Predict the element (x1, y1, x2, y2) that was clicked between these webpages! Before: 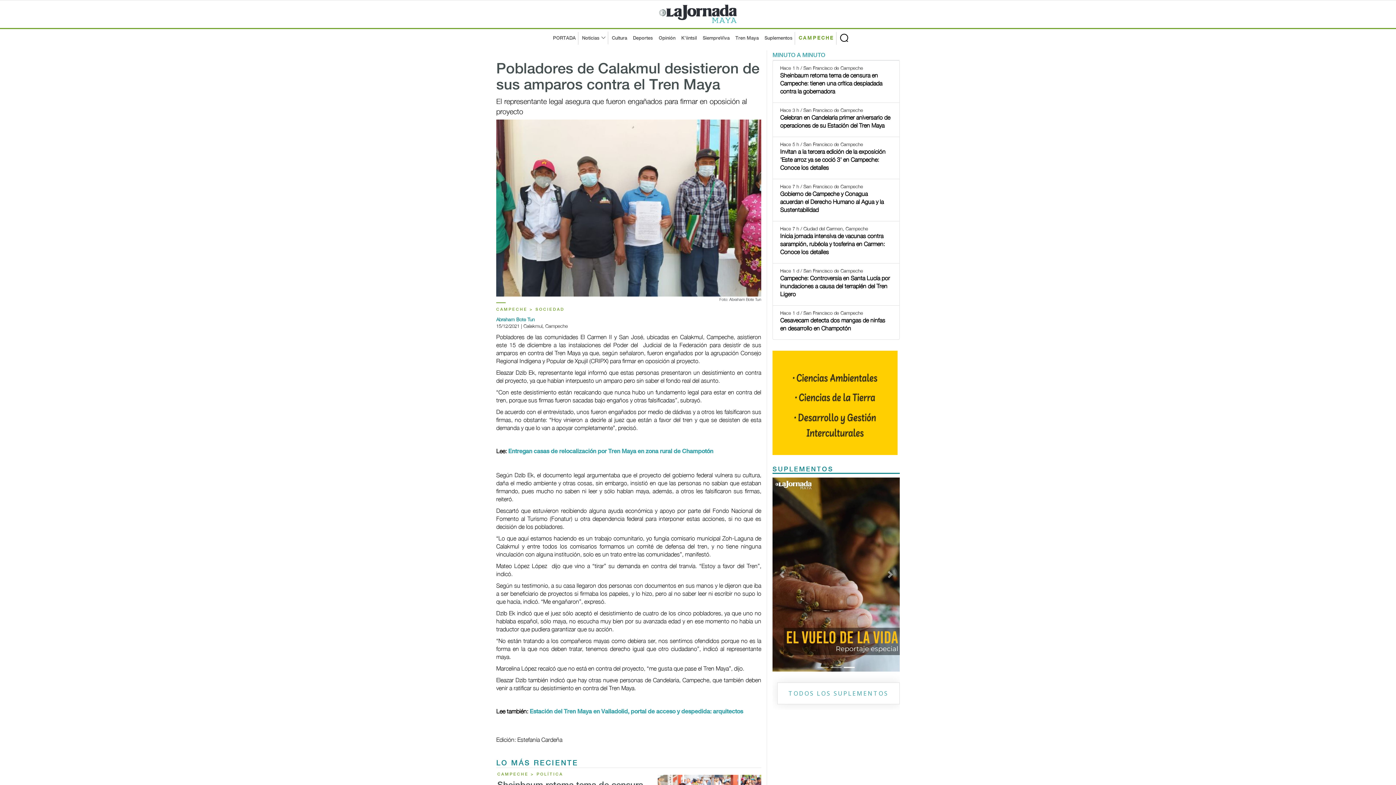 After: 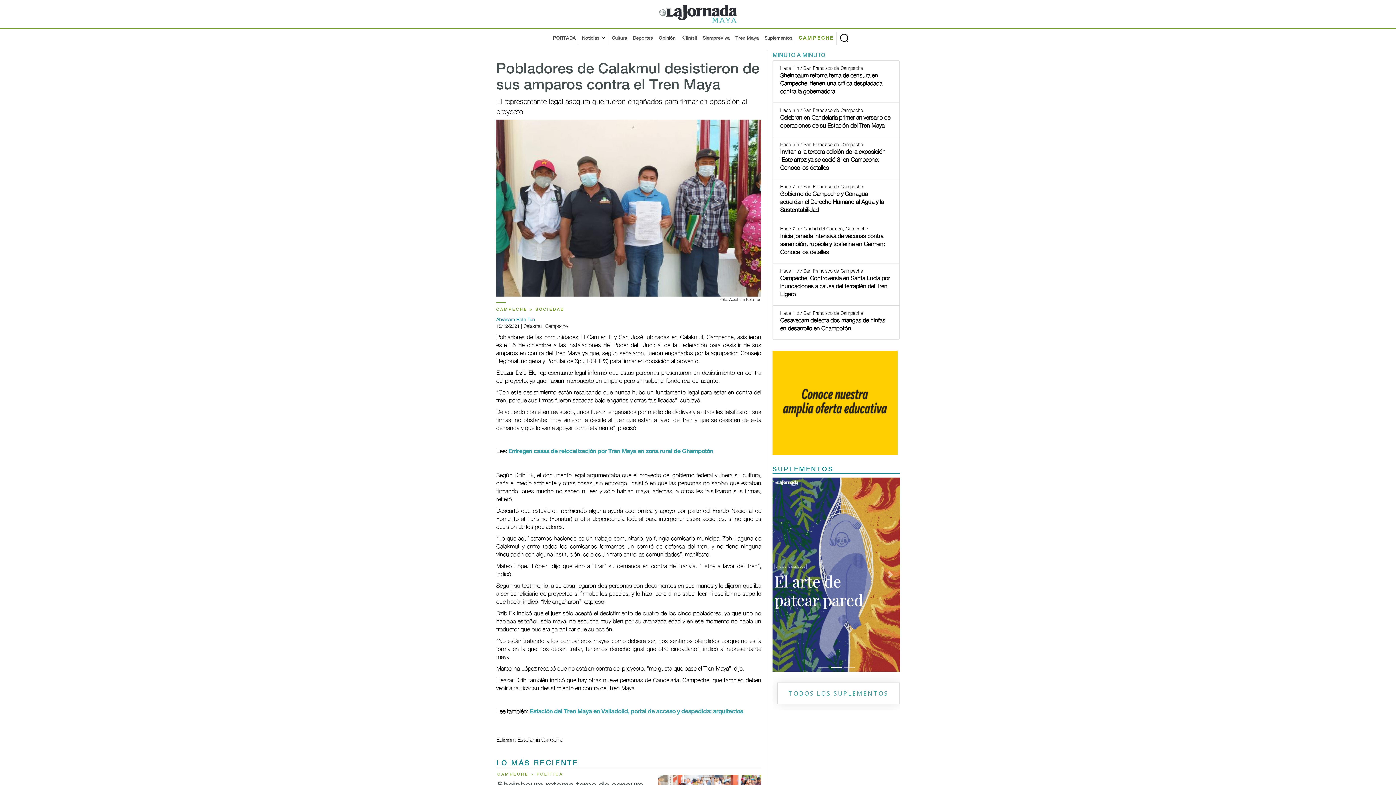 Action: label: Entregan casas de relocalización por Tren Maya en zona rural de Champotón bbox: (508, 452, 713, 458)